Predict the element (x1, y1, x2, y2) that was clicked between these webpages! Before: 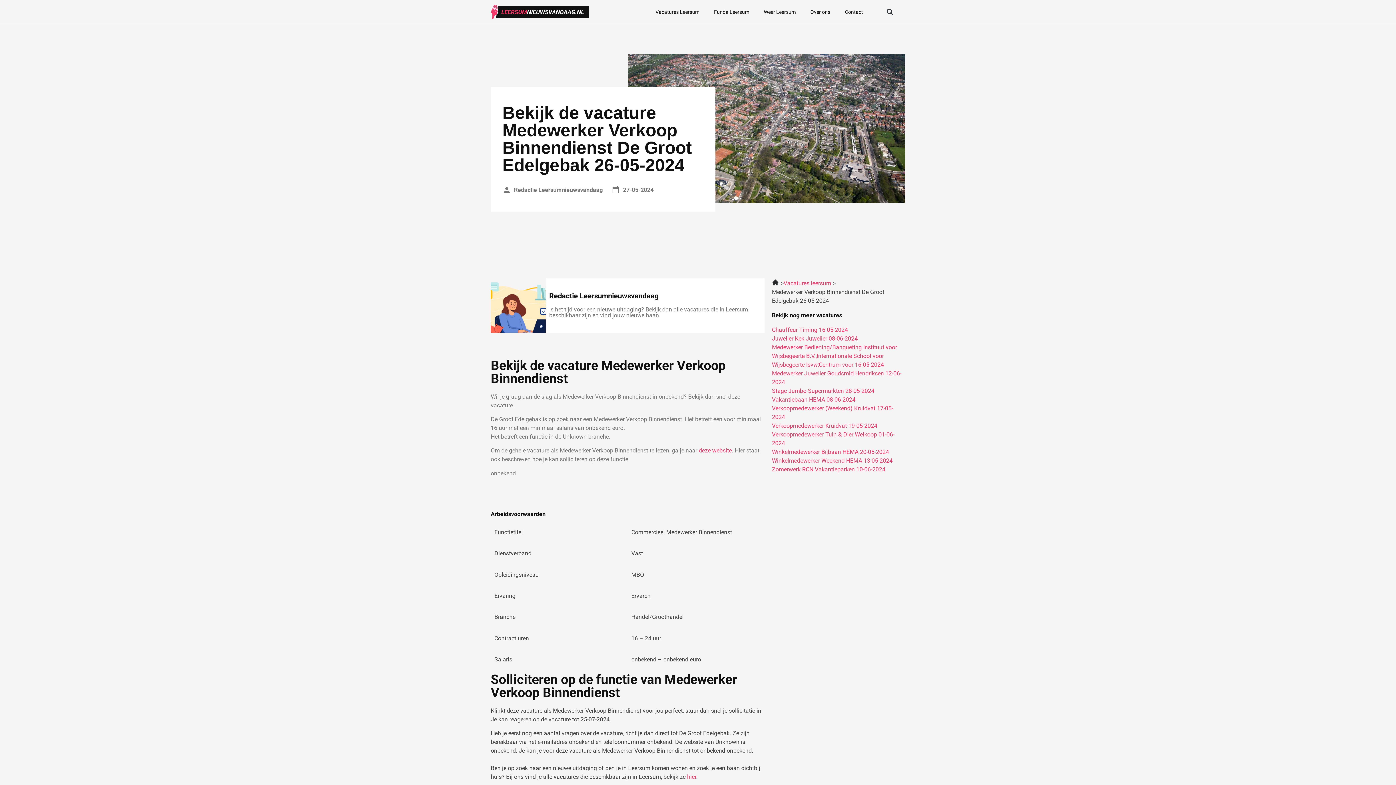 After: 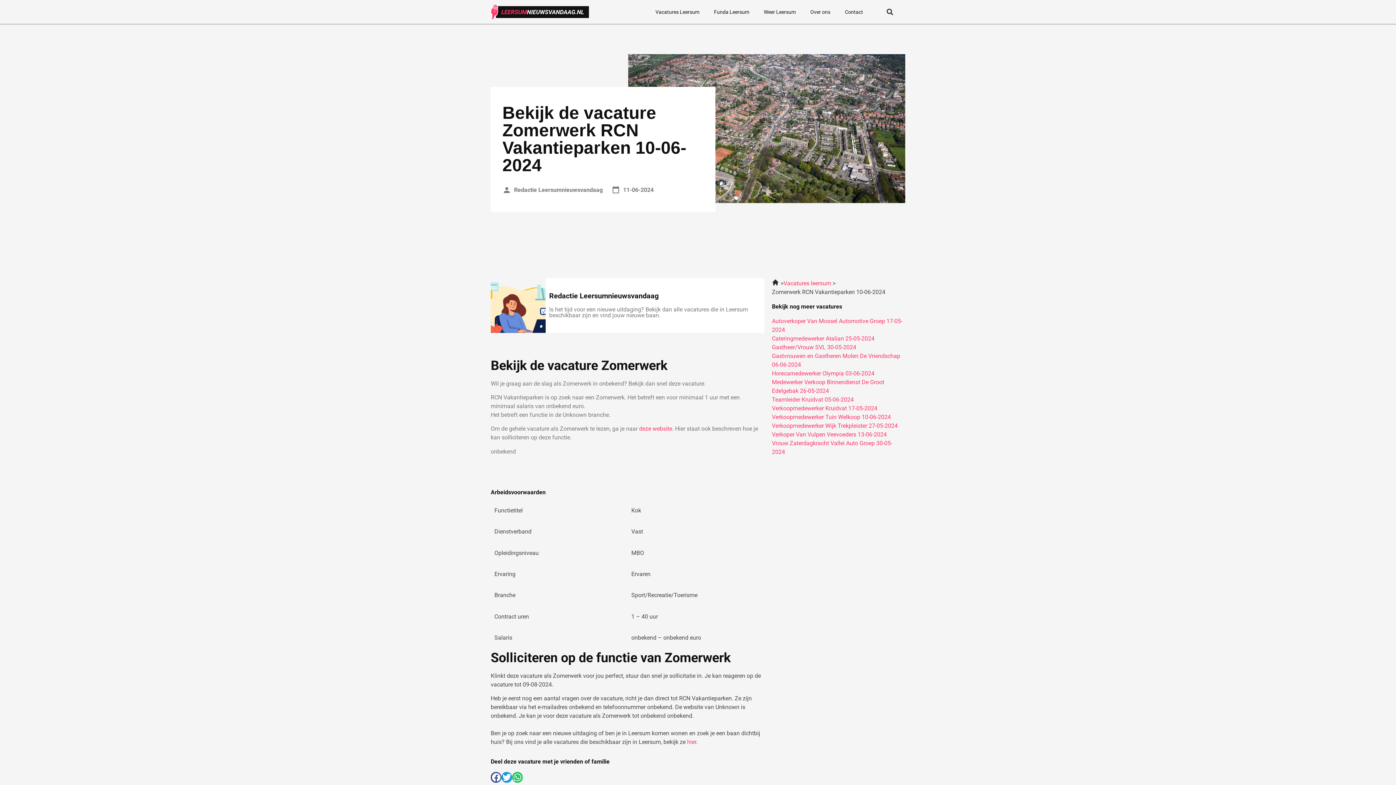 Action: label: Zomerwerk RCN Vakantieparken 10-06-2024 bbox: (772, 466, 885, 473)